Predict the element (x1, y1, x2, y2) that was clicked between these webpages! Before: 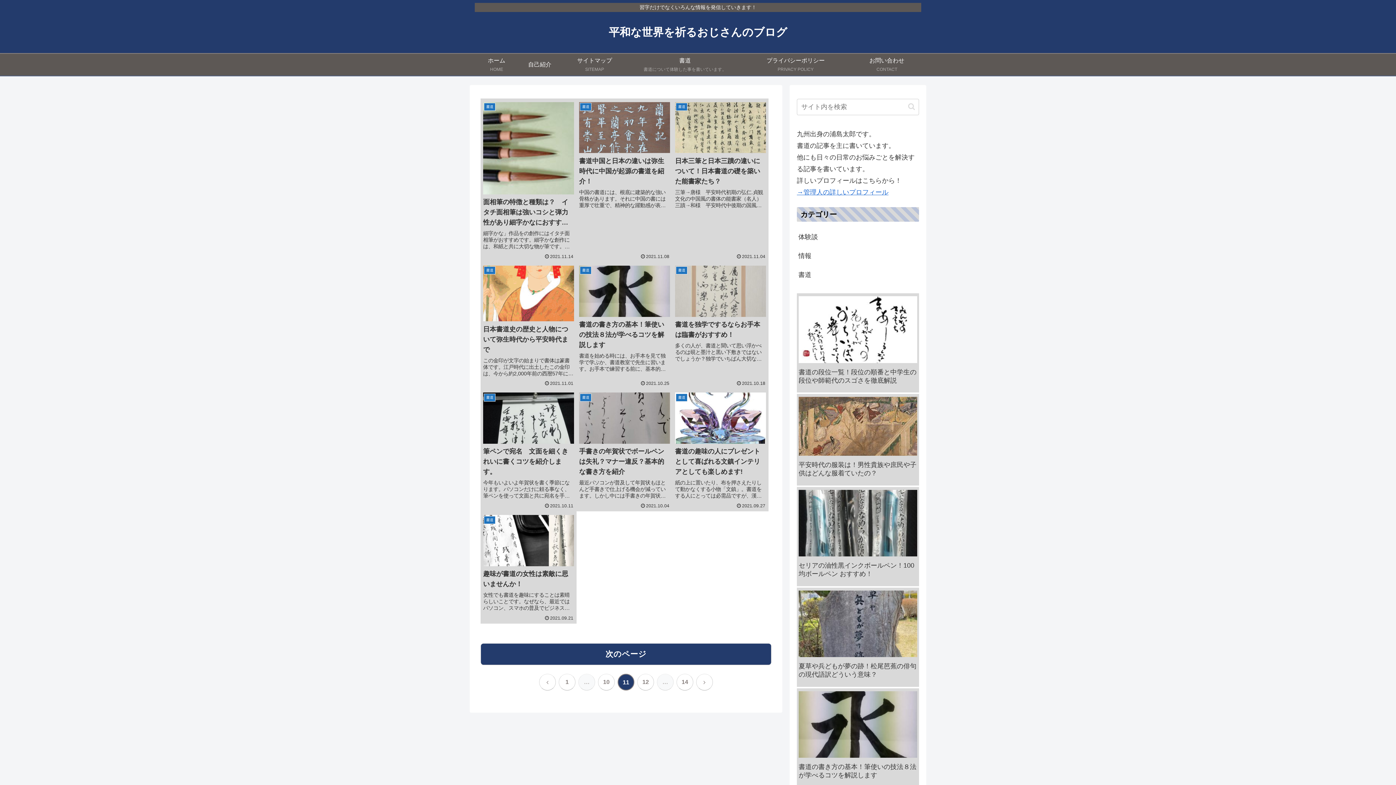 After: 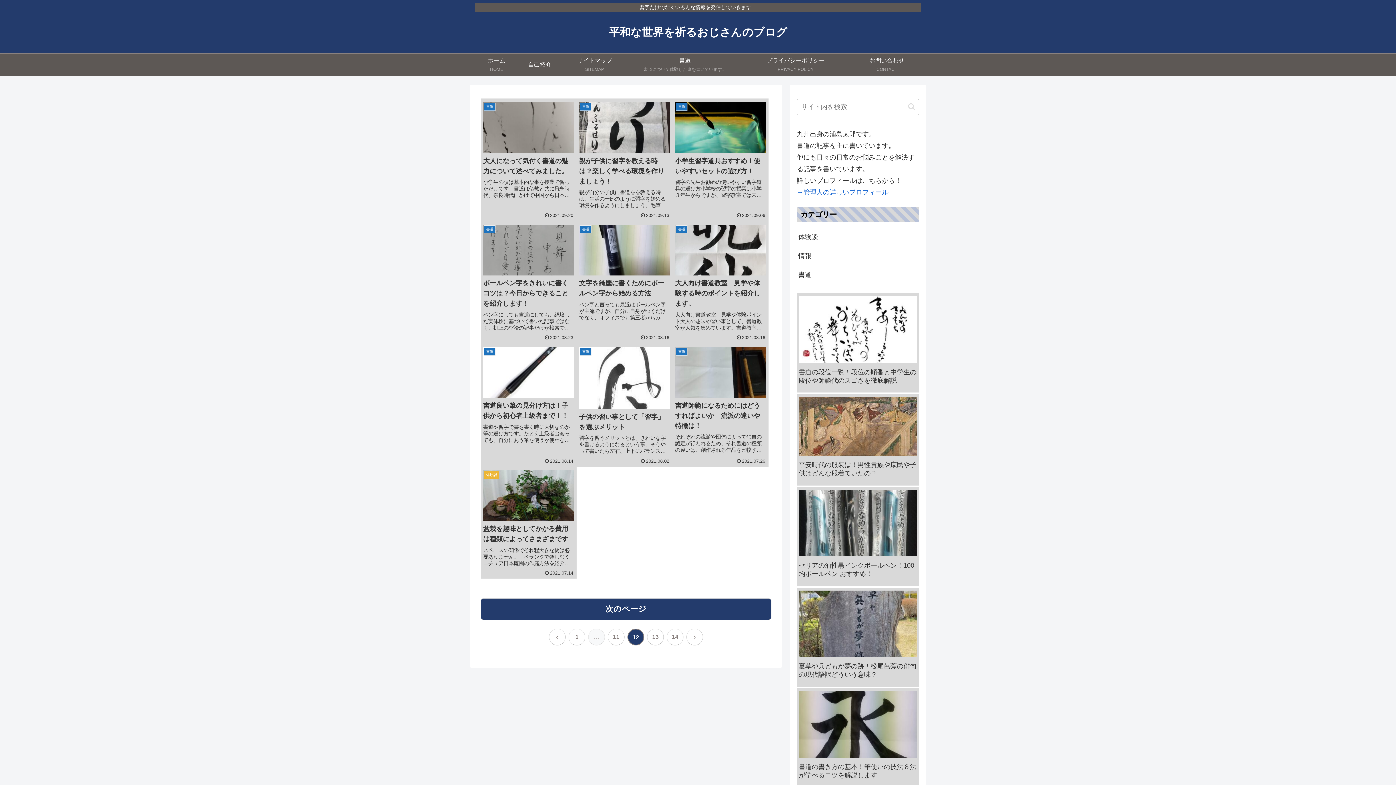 Action: bbox: (637, 674, 654, 690) label: 12